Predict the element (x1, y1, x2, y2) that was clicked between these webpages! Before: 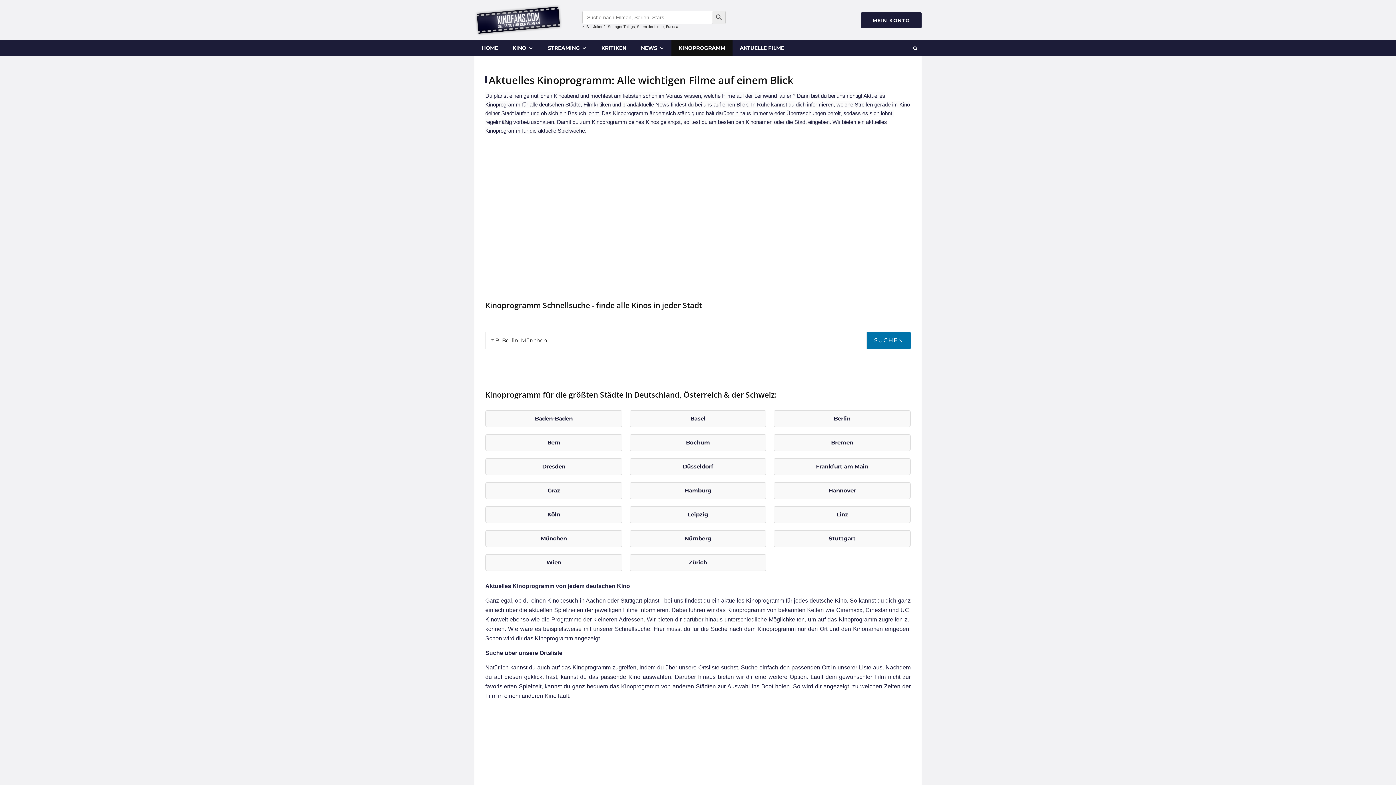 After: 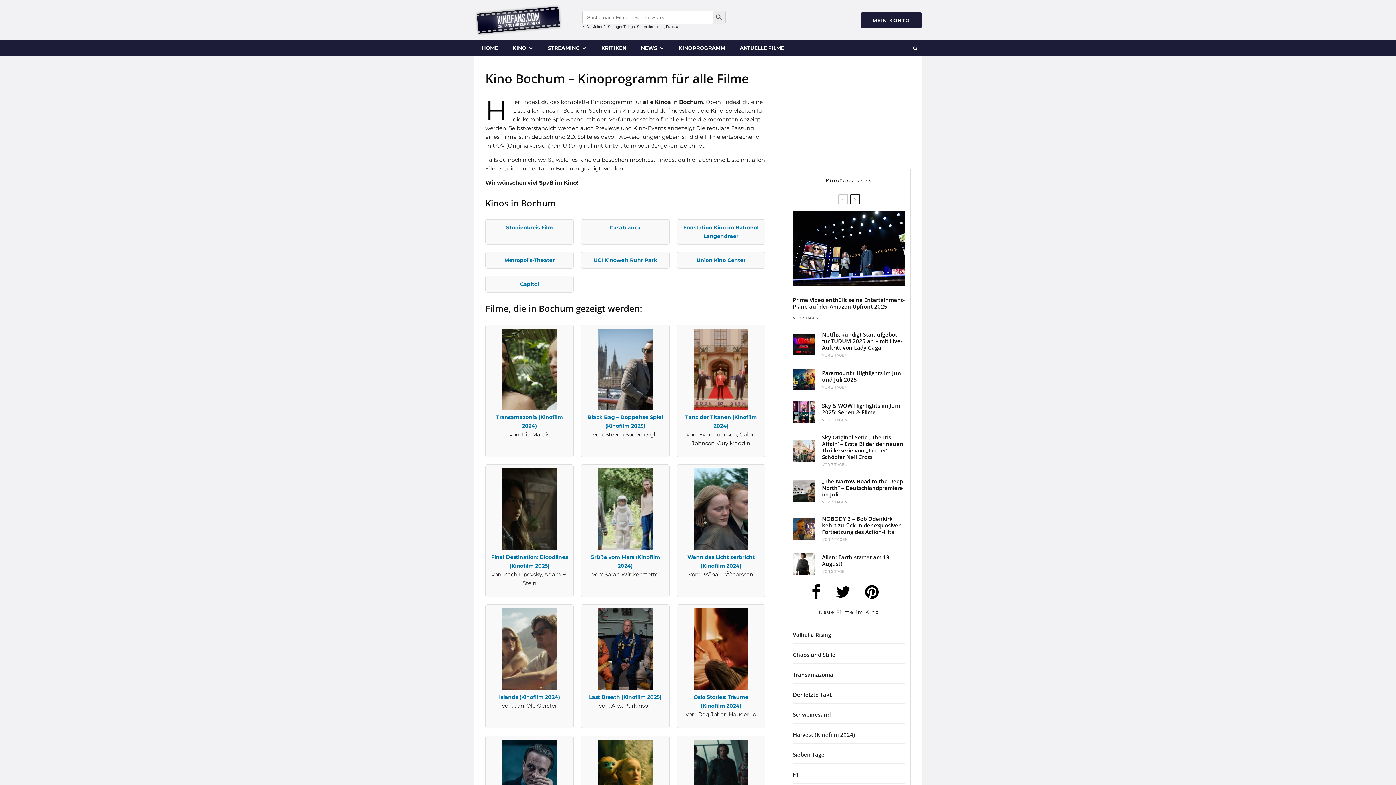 Action: bbox: (629, 434, 766, 451) label: Bochum